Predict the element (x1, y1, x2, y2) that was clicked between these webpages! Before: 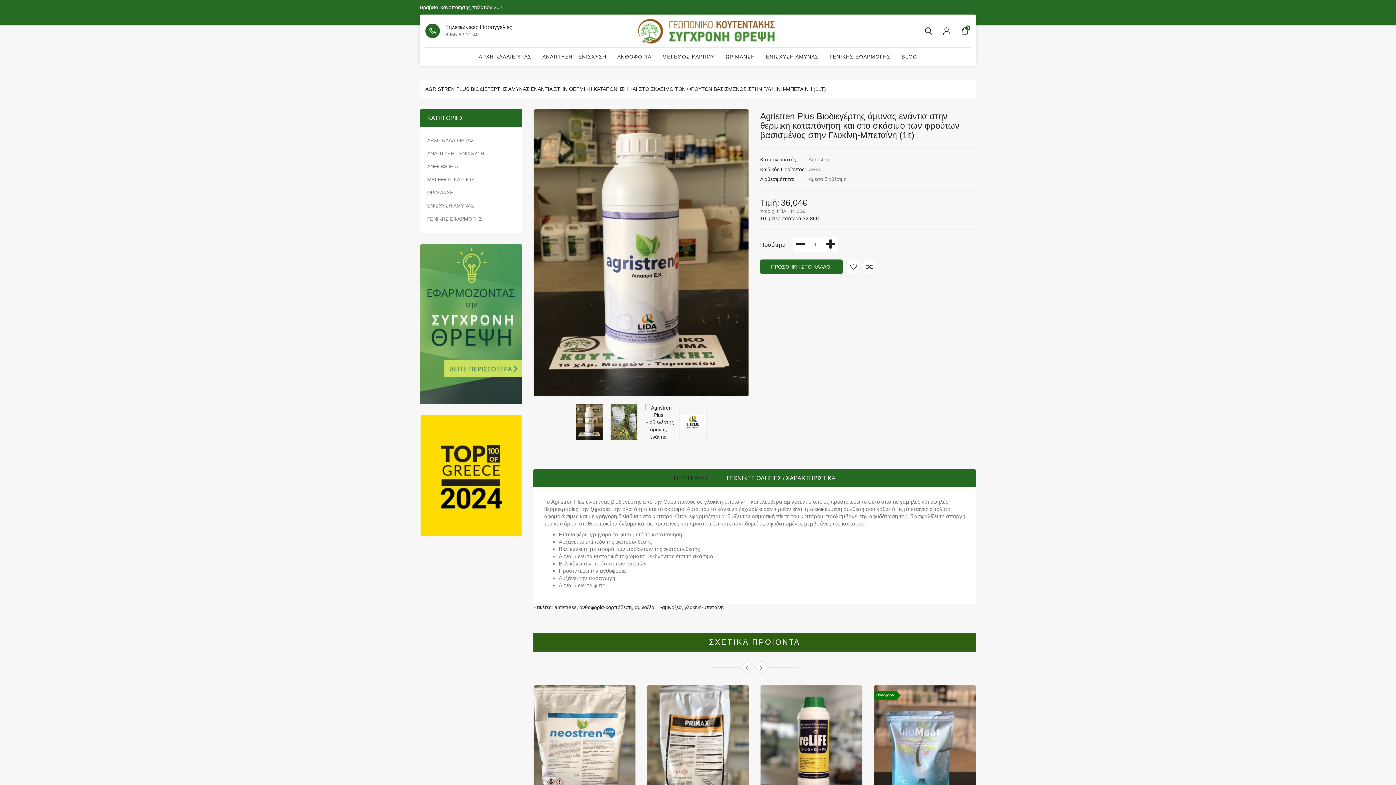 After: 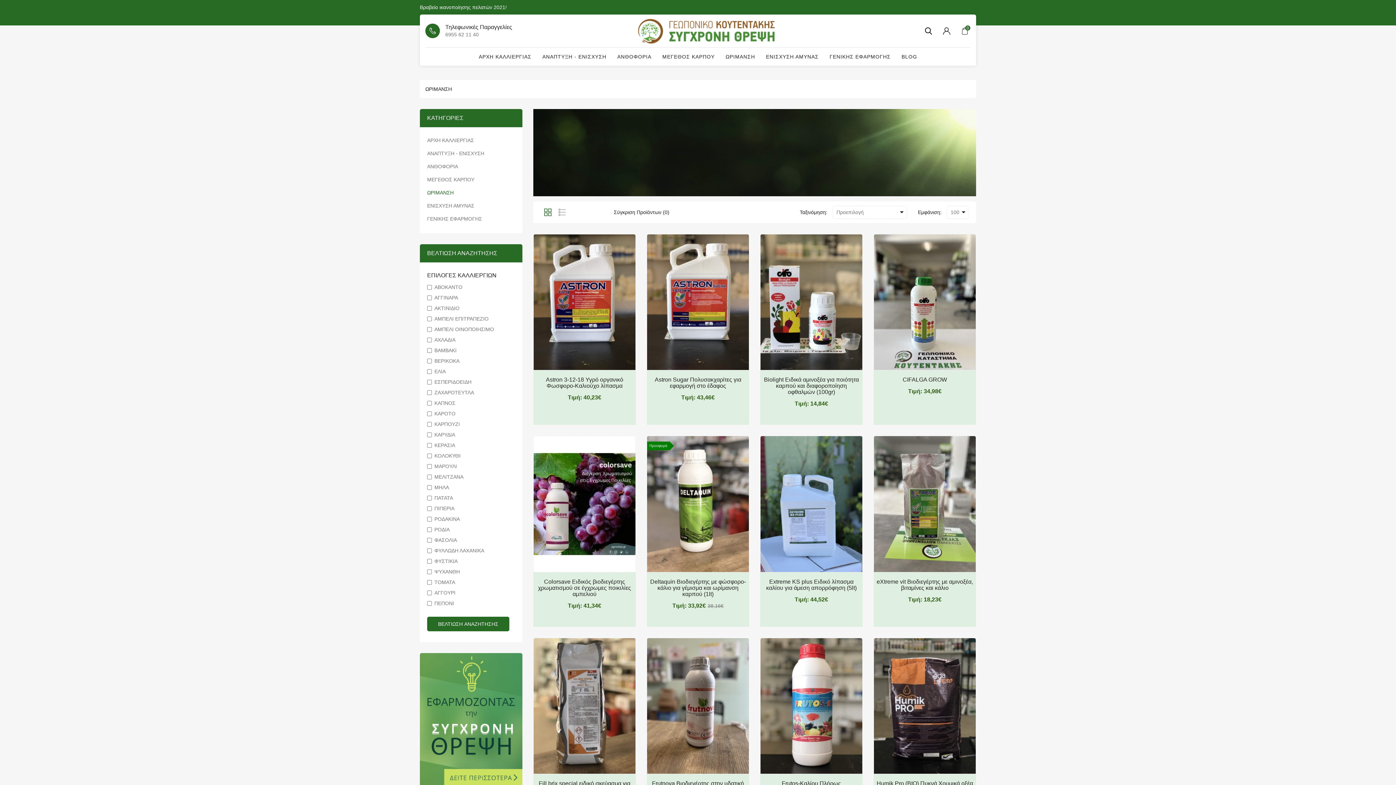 Action: label: ΩΡΙΜΑΝΣΗ bbox: (427, 186, 515, 199)